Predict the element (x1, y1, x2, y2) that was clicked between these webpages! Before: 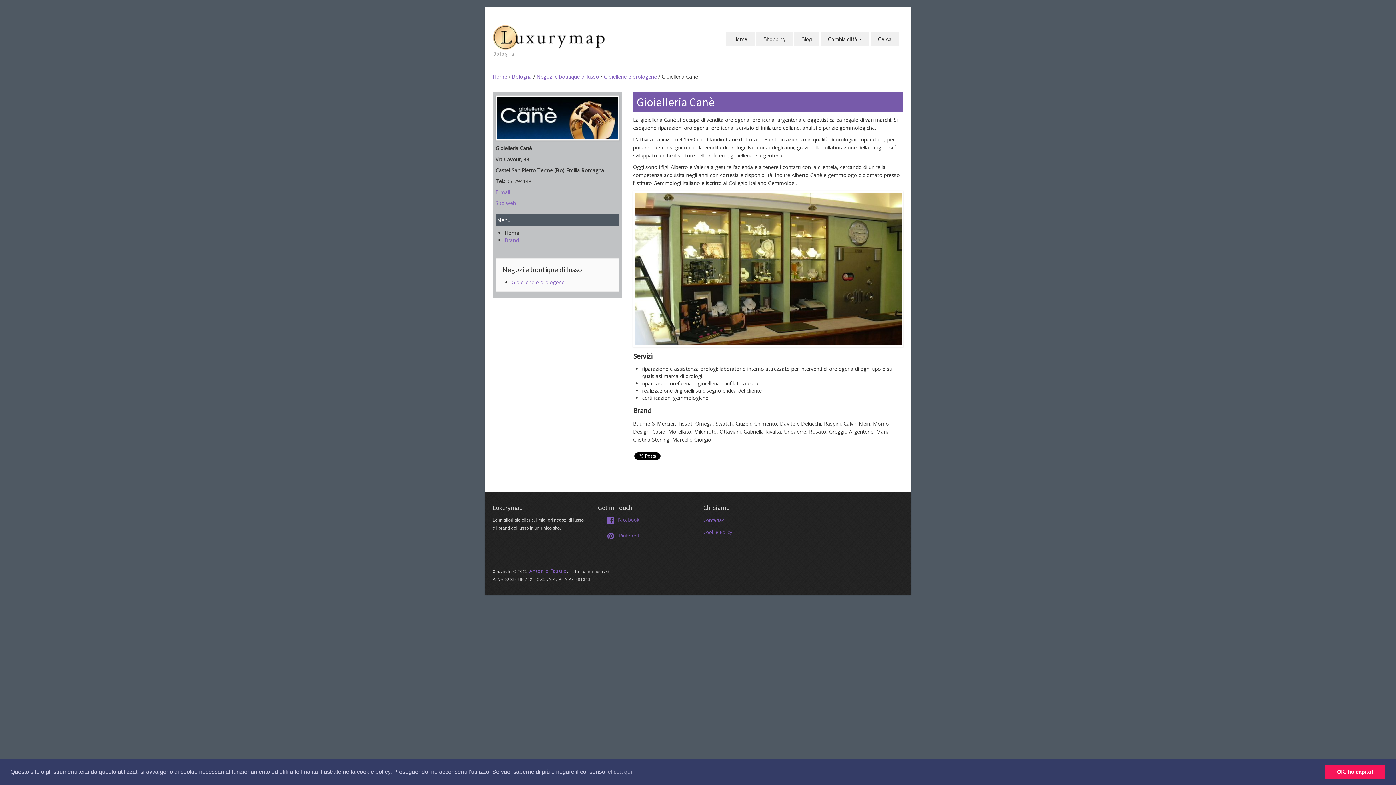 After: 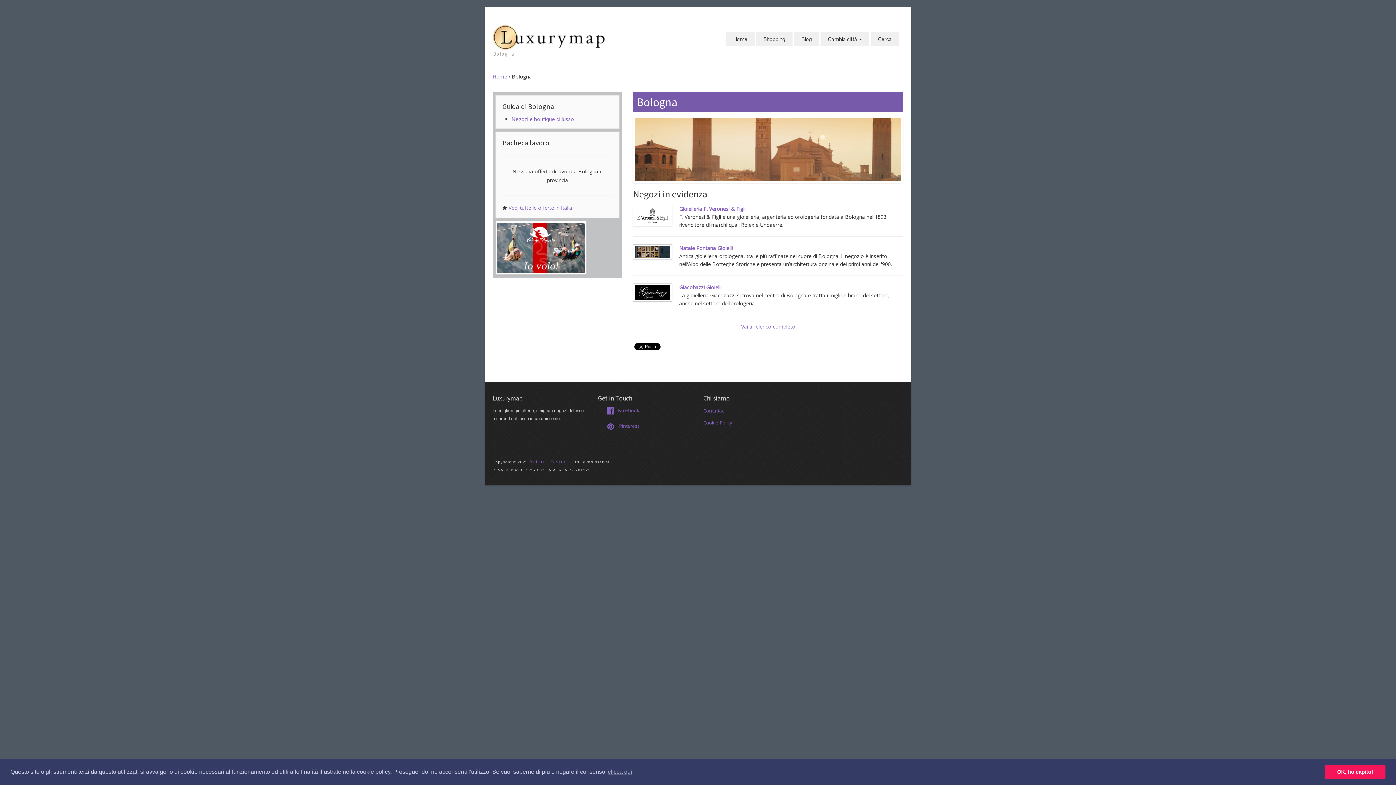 Action: bbox: (512, 73, 532, 80) label: Bologna